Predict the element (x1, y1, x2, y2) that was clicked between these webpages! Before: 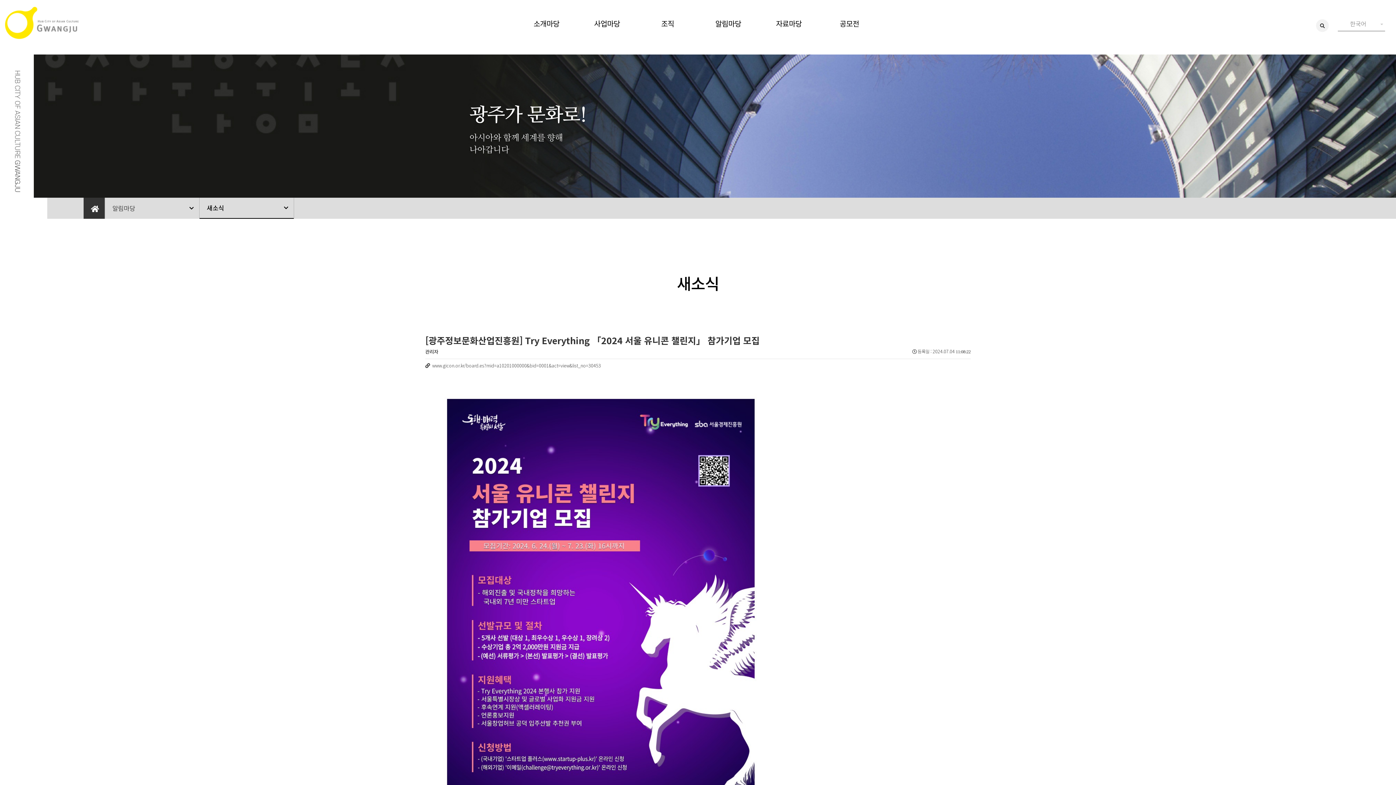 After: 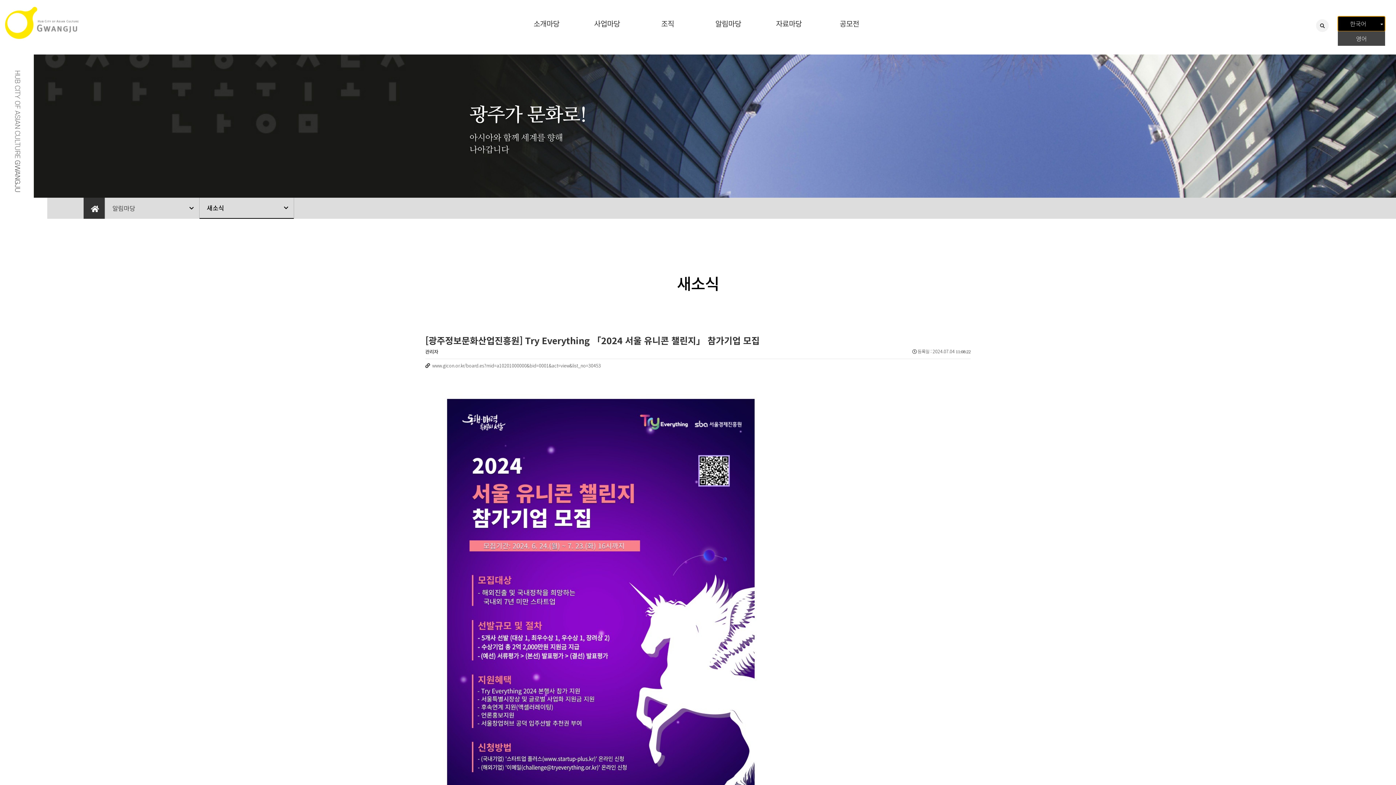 Action: bbox: (1338, 16, 1385, 31) label: 한국어